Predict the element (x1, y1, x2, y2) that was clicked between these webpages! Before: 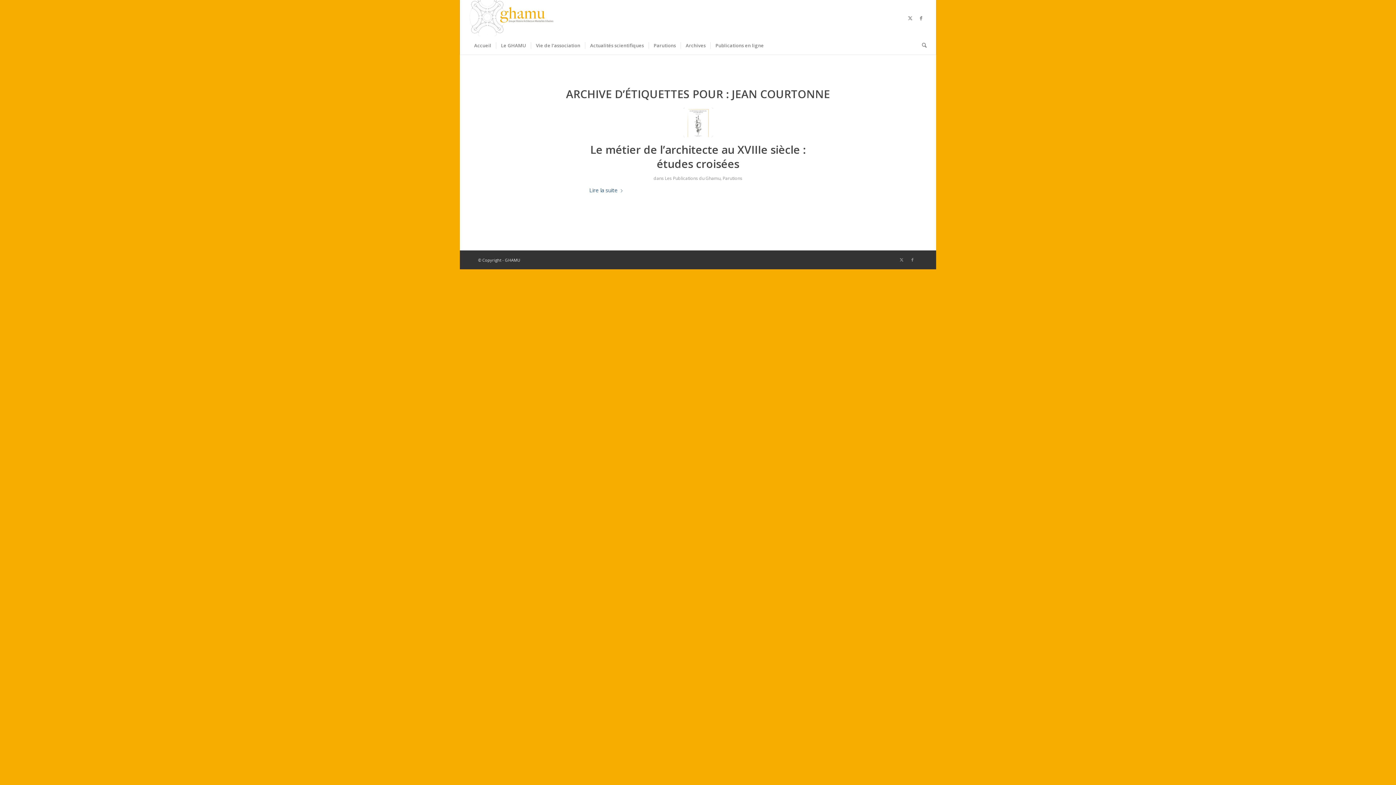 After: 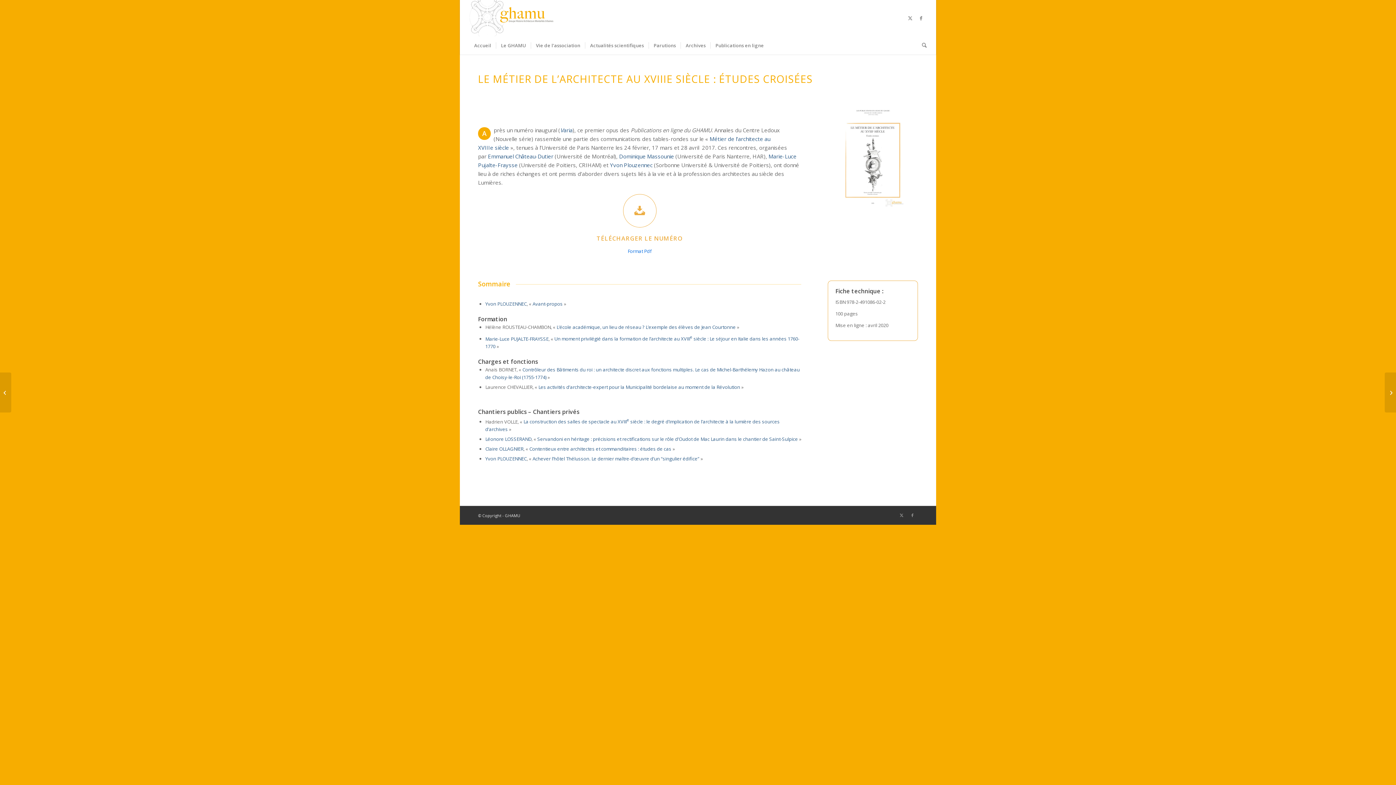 Action: bbox: (589, 185, 623, 195) label: Lire la suite